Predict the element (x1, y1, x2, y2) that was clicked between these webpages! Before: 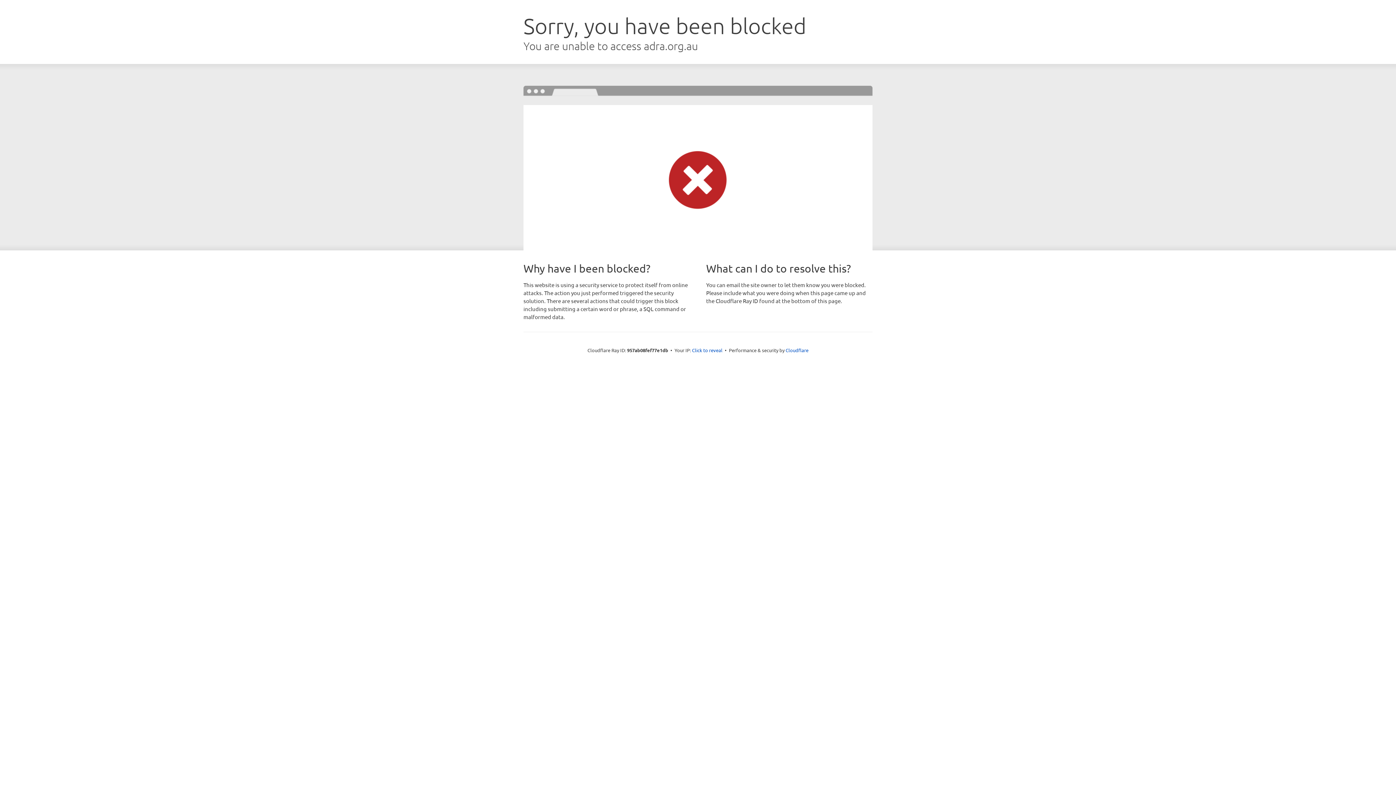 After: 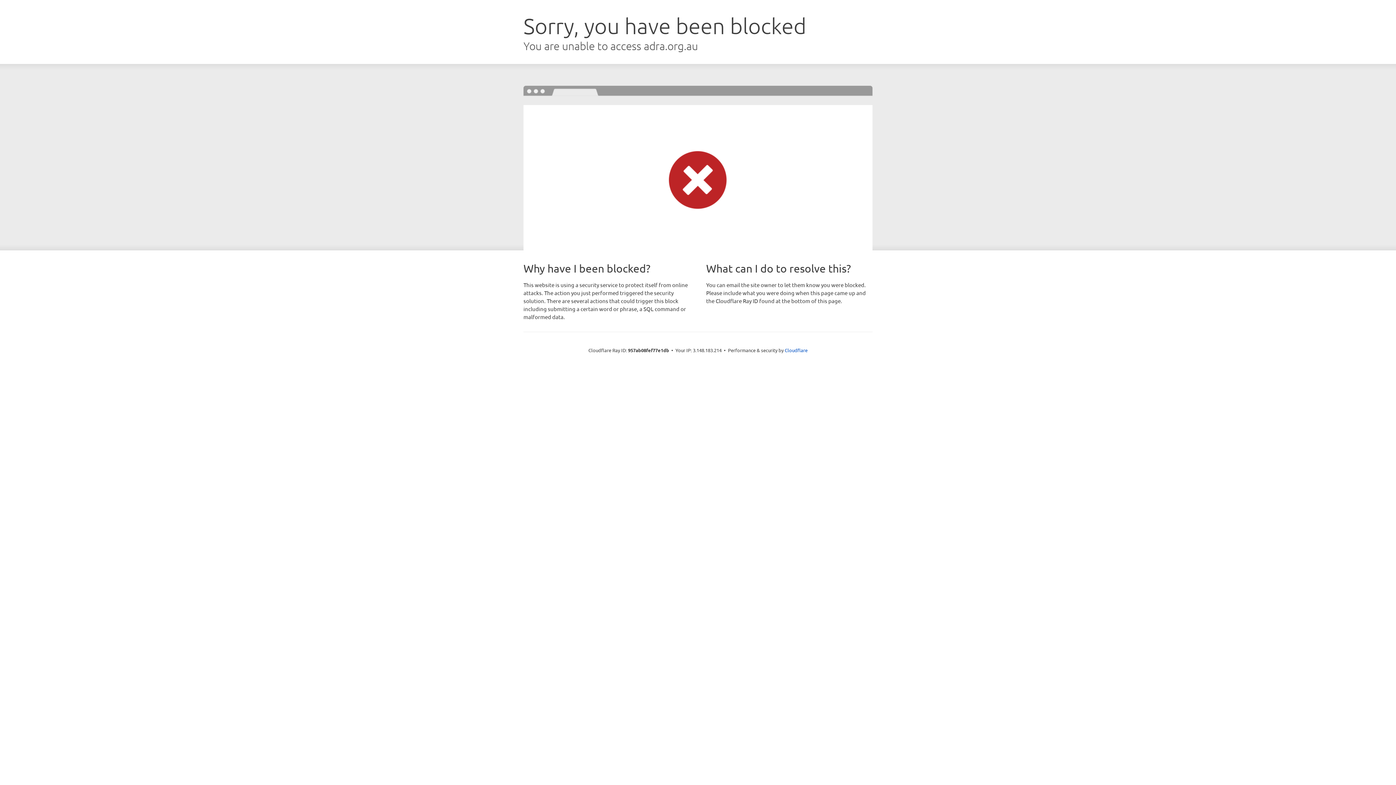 Action: bbox: (692, 346, 722, 353) label: Click to reveal